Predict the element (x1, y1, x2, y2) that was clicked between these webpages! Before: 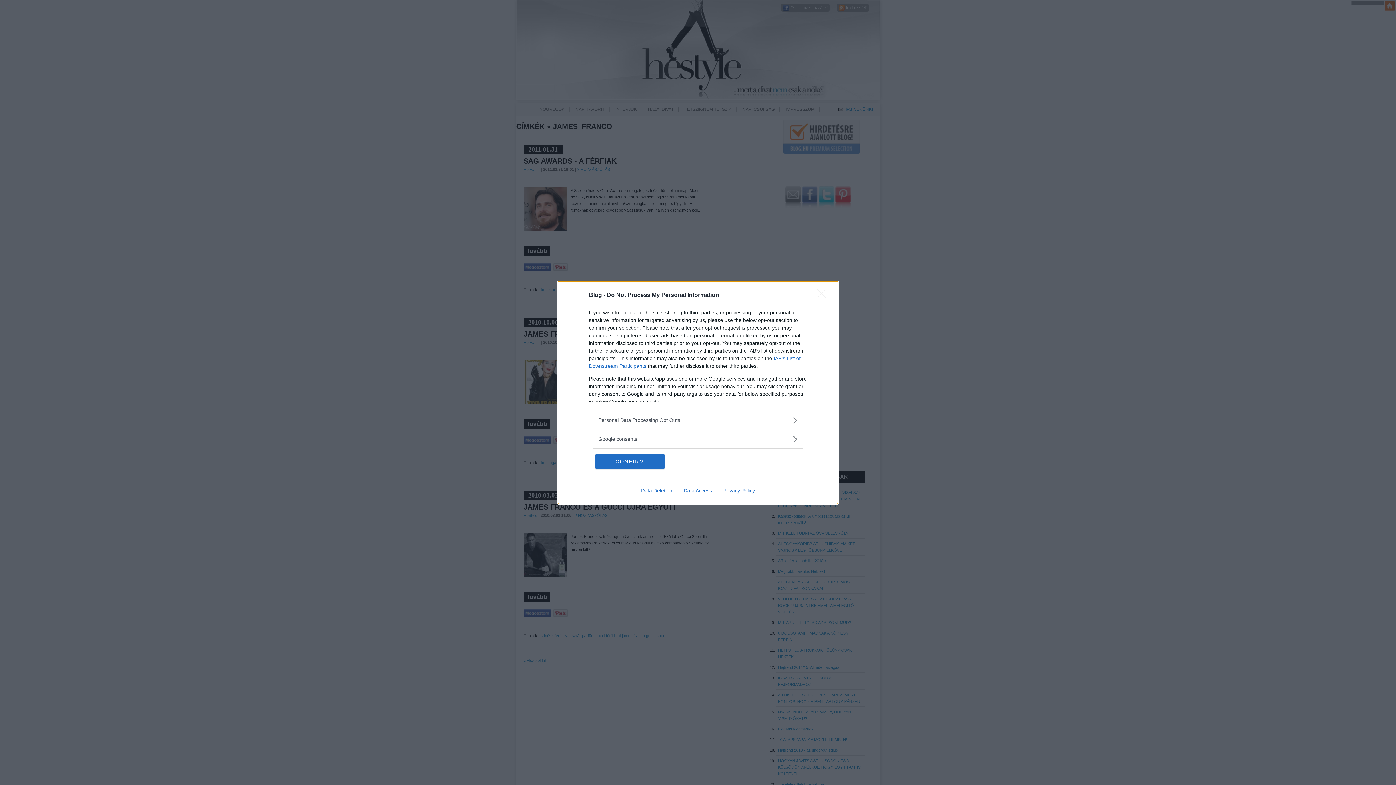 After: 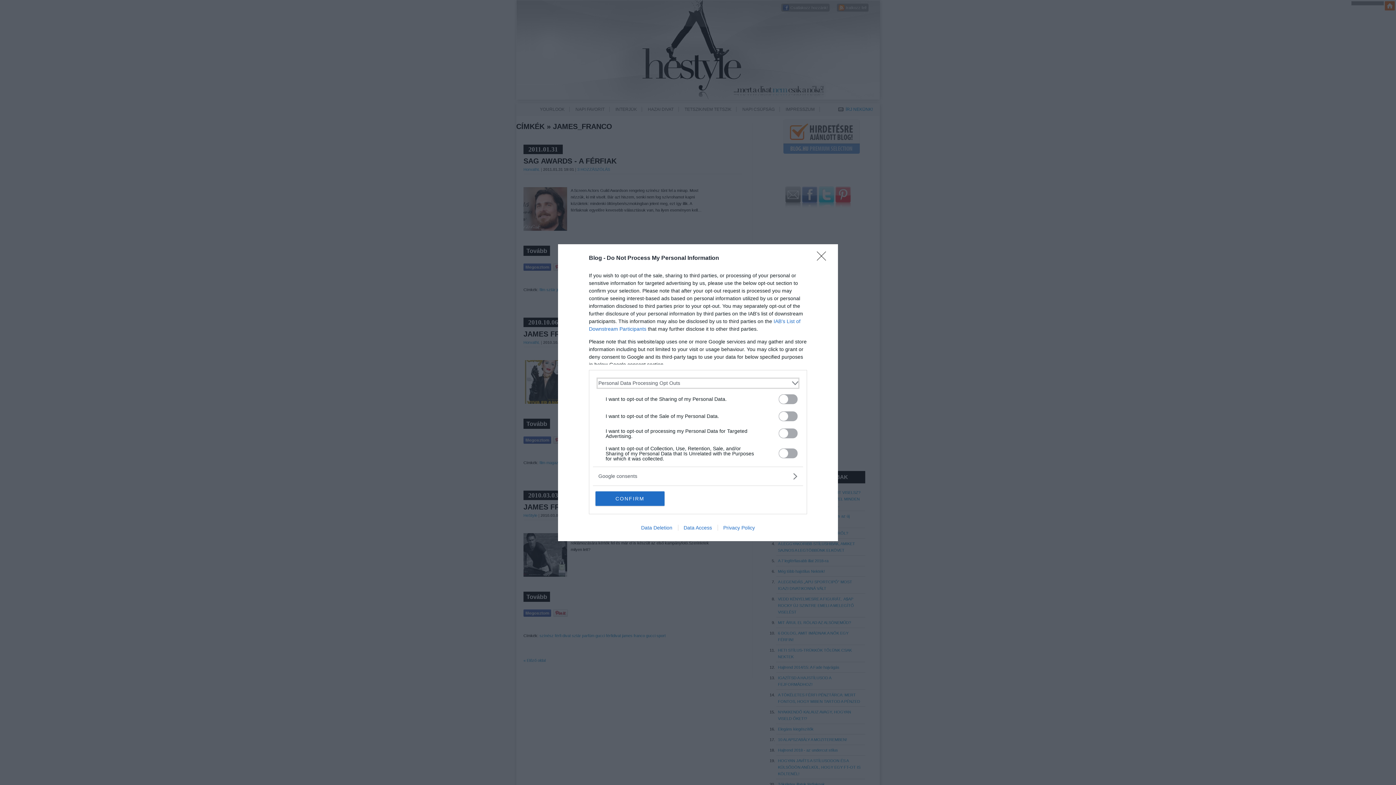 Action: bbox: (598, 416, 797, 424) label: Opt-Outs